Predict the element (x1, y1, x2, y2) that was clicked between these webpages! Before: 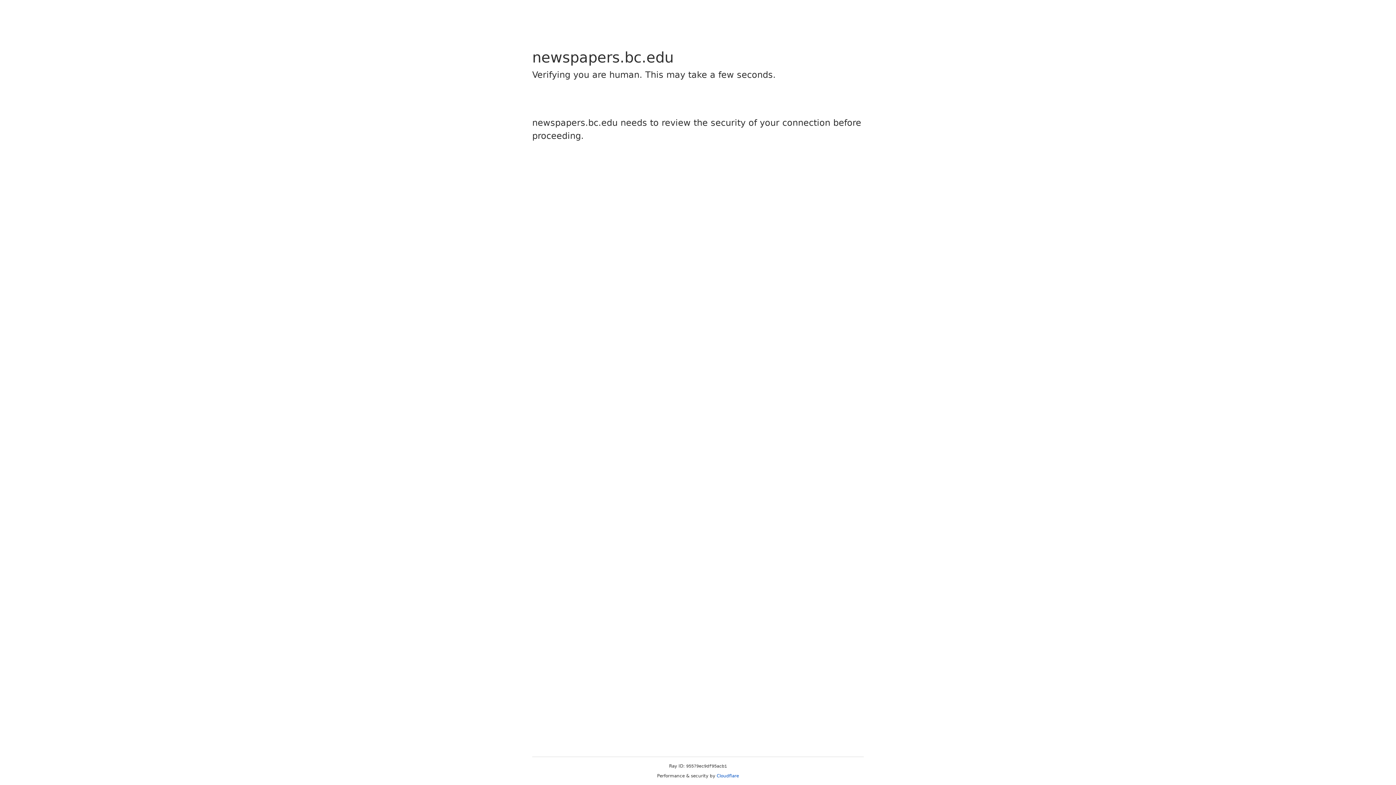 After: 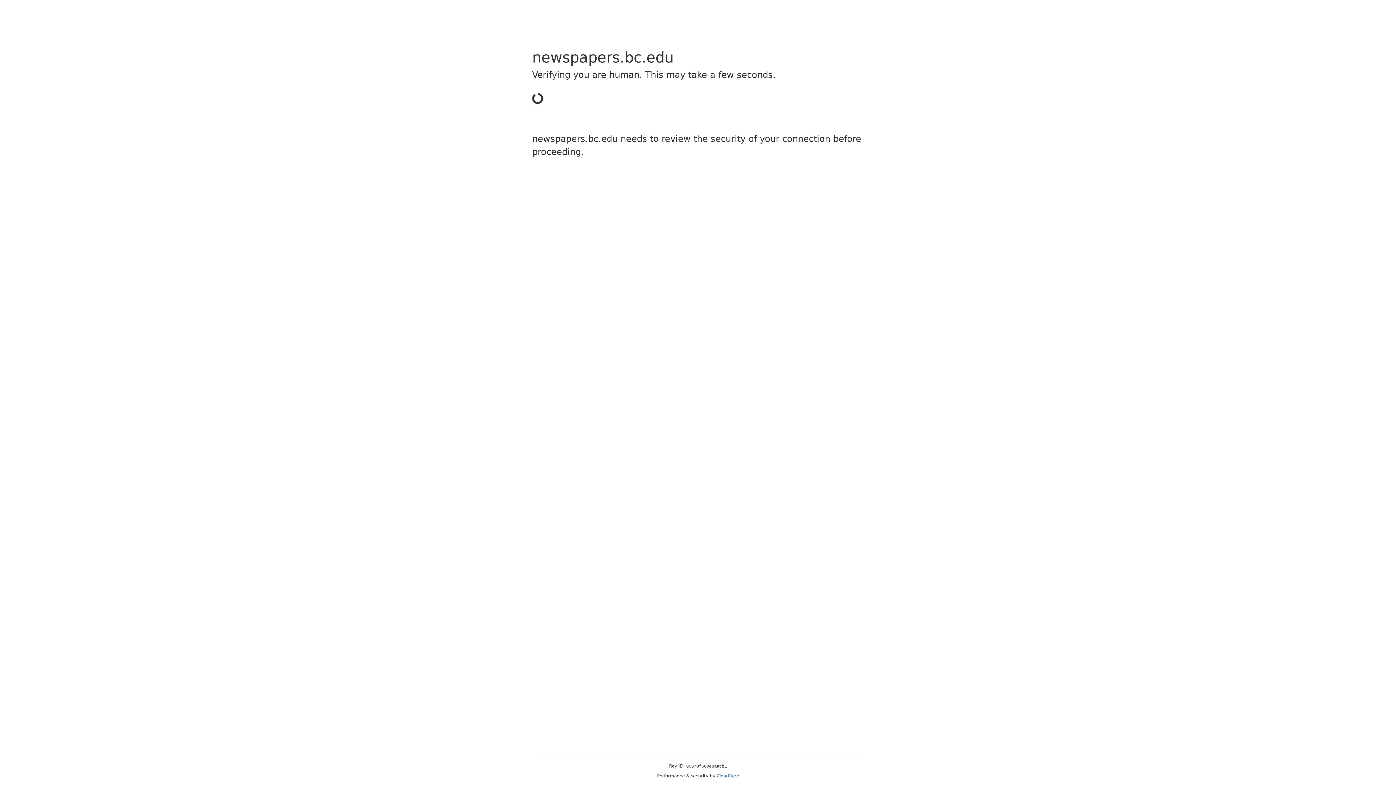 Action: label: Cloudflare bbox: (716, 773, 739, 778)